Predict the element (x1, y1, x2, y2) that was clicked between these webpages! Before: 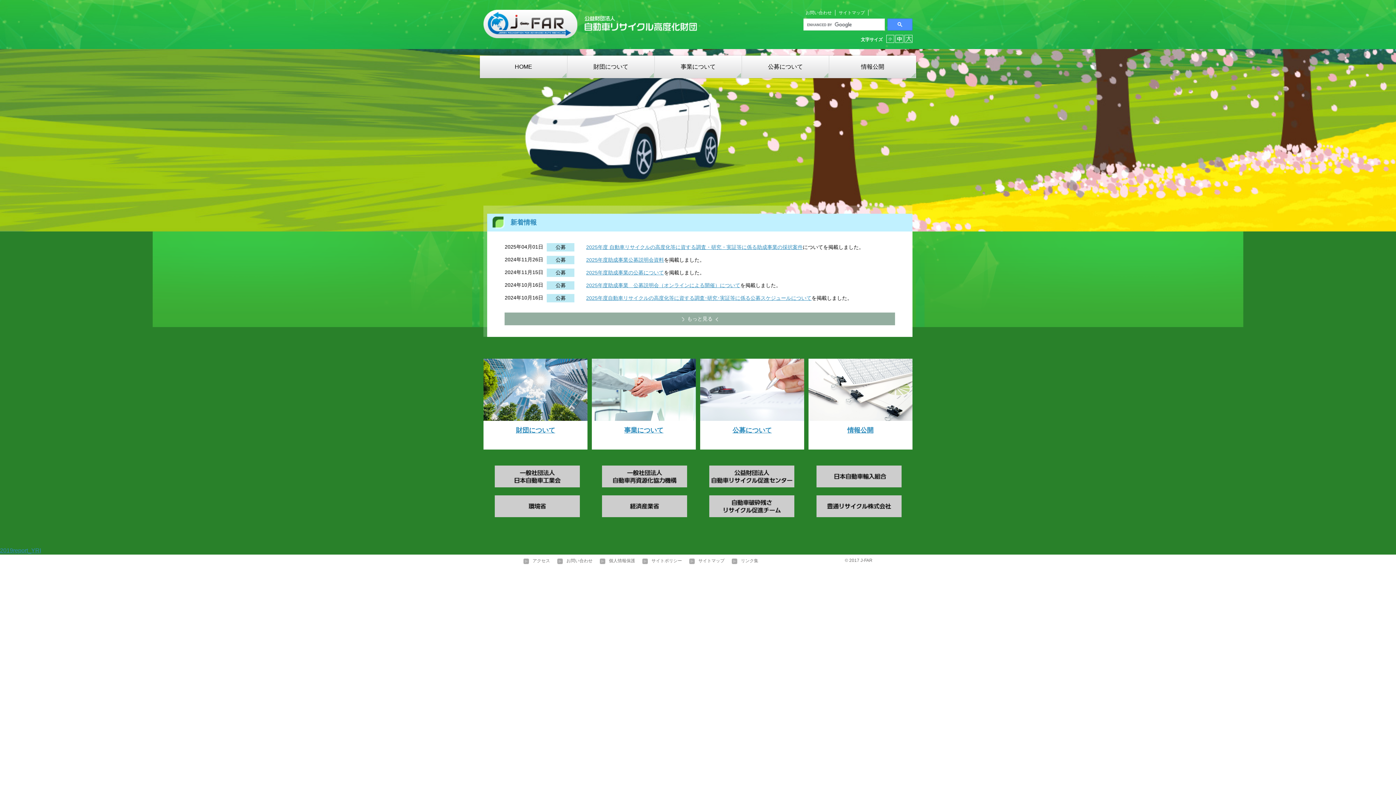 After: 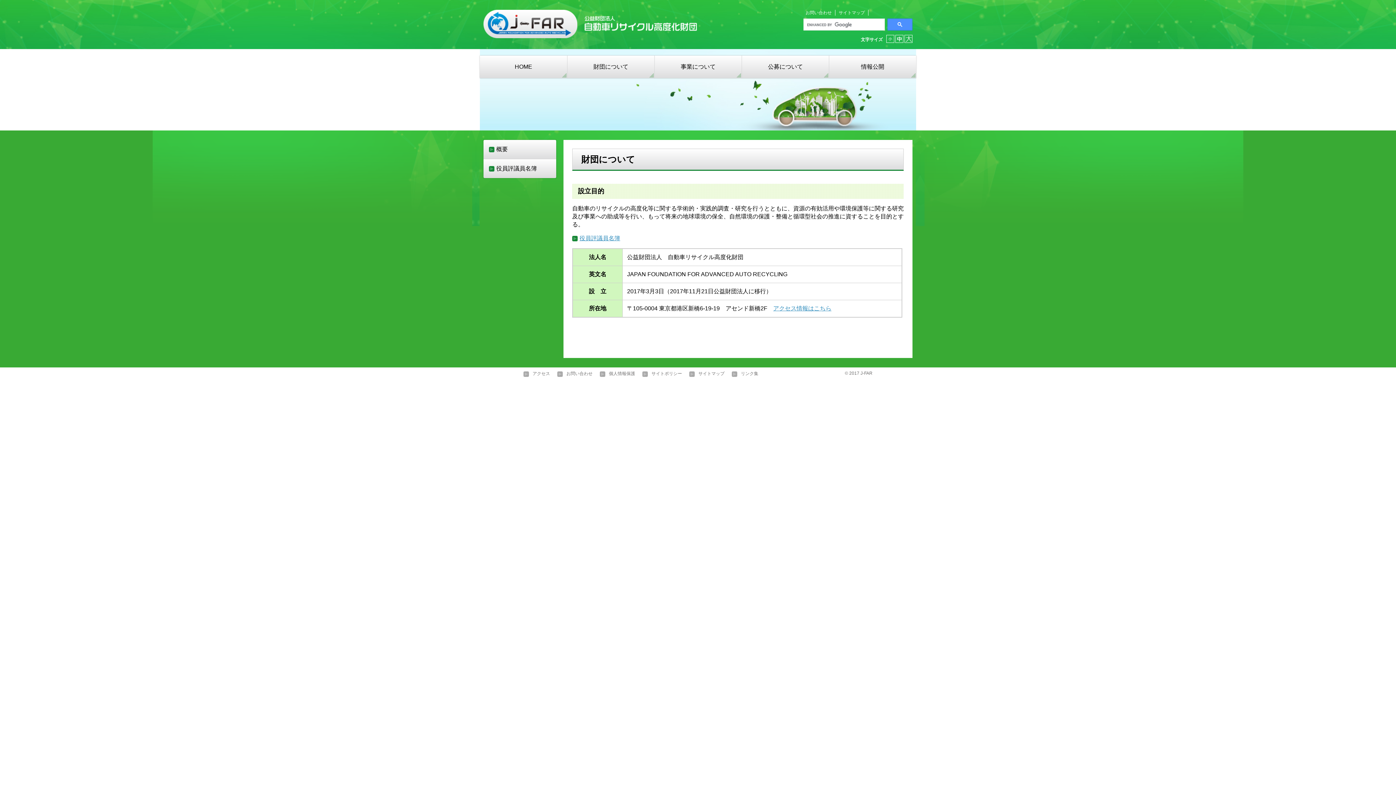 Action: label: 財団について bbox: (516, 427, 555, 434)